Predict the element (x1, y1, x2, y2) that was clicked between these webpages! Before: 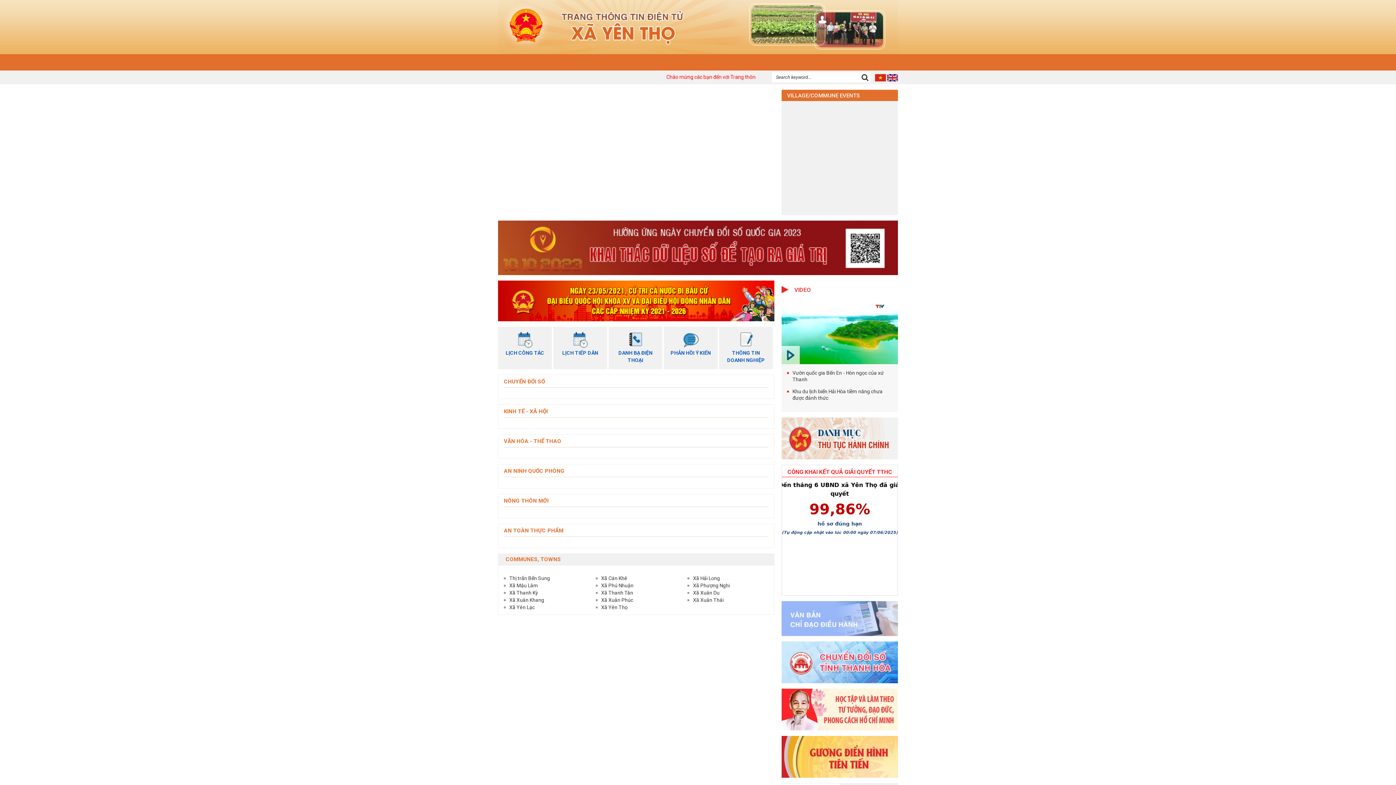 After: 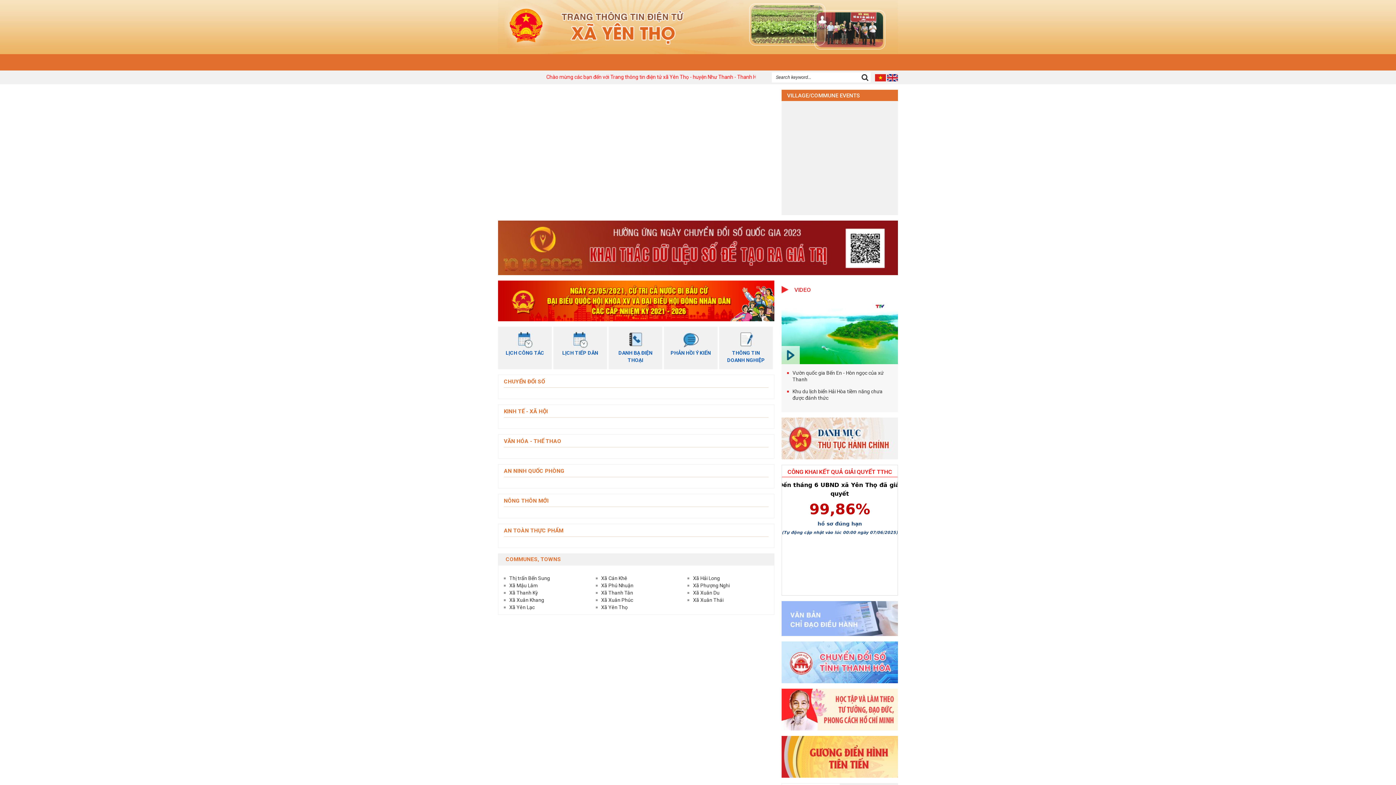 Action: bbox: (667, 336, 714, 364) label: PHẢN HỒI Ý KIẾN